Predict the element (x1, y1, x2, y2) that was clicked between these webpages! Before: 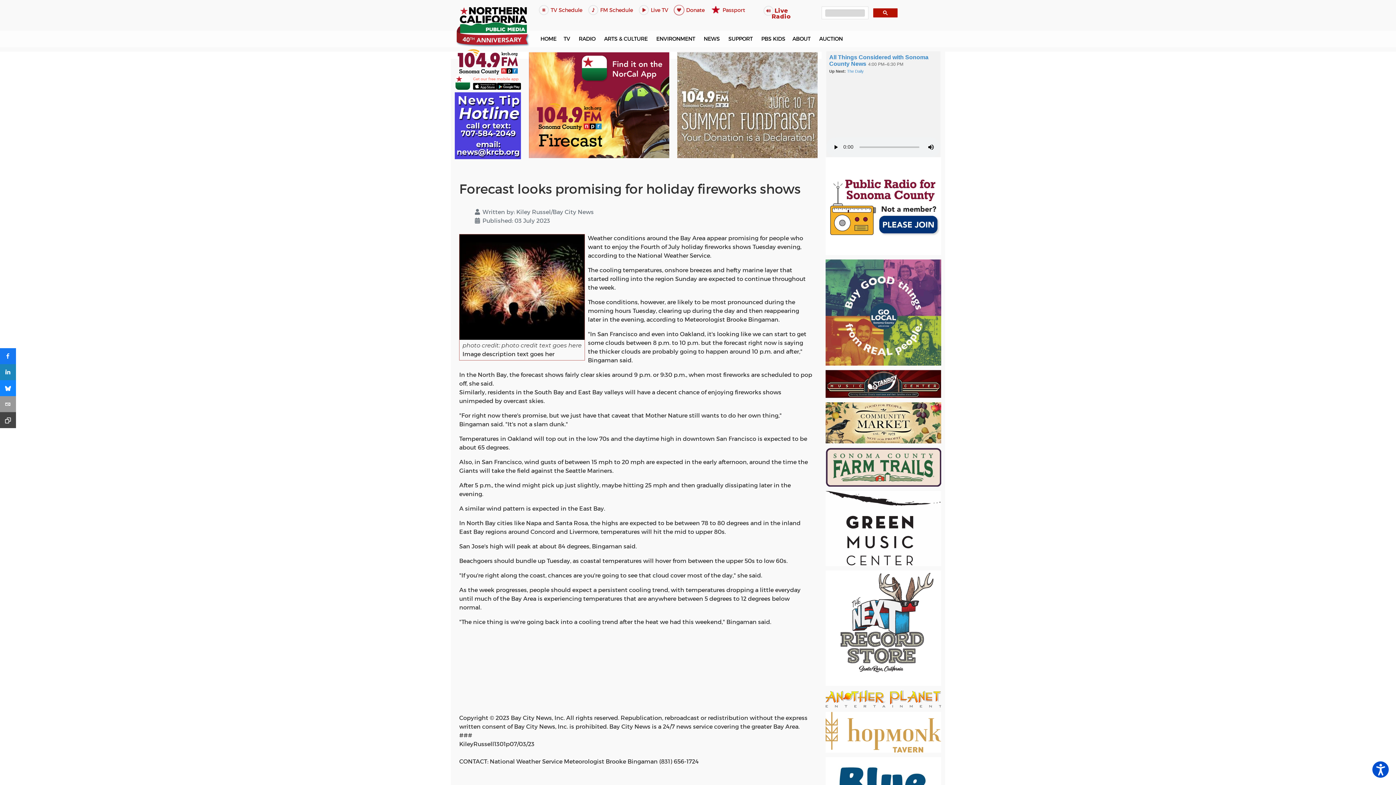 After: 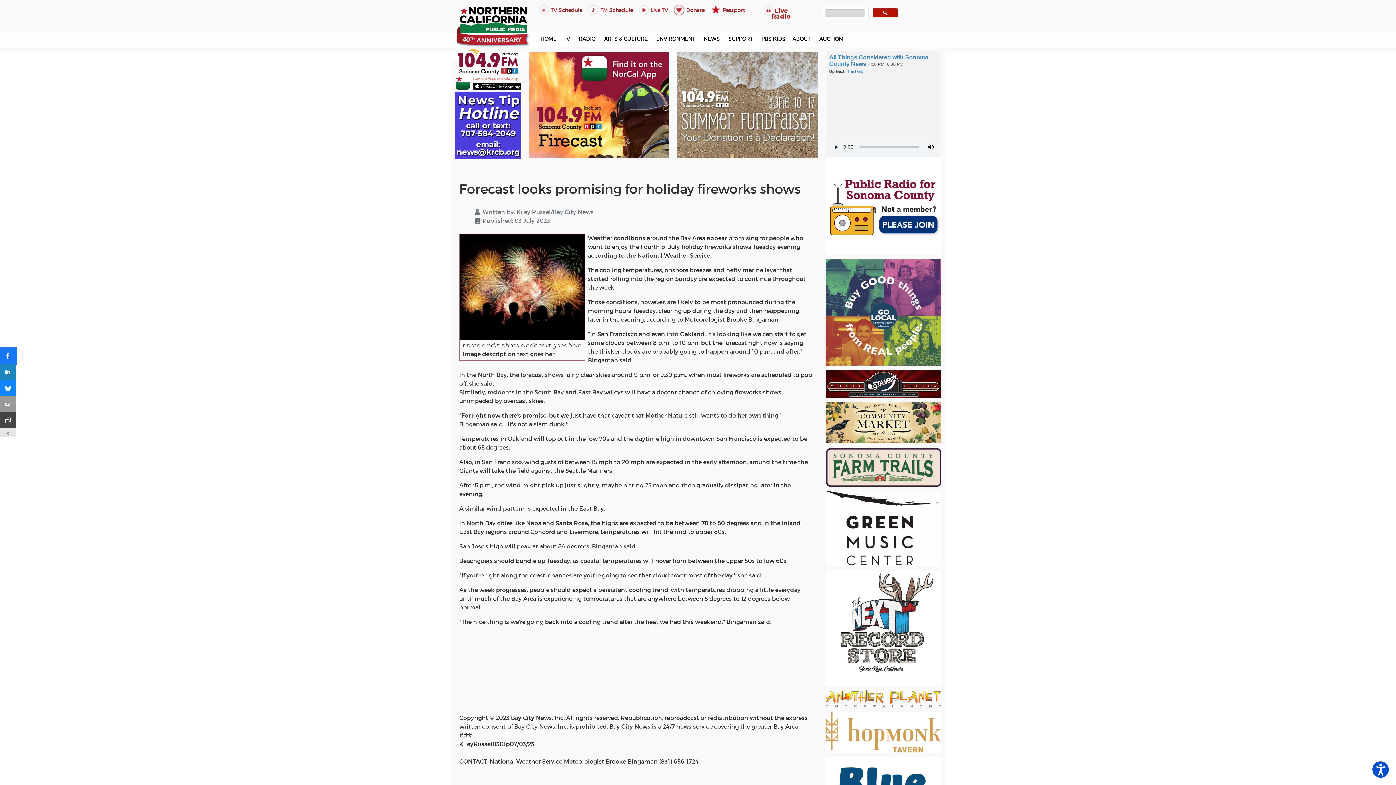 Action: bbox: (0, 348, 16, 364) label: sidebar_facebook